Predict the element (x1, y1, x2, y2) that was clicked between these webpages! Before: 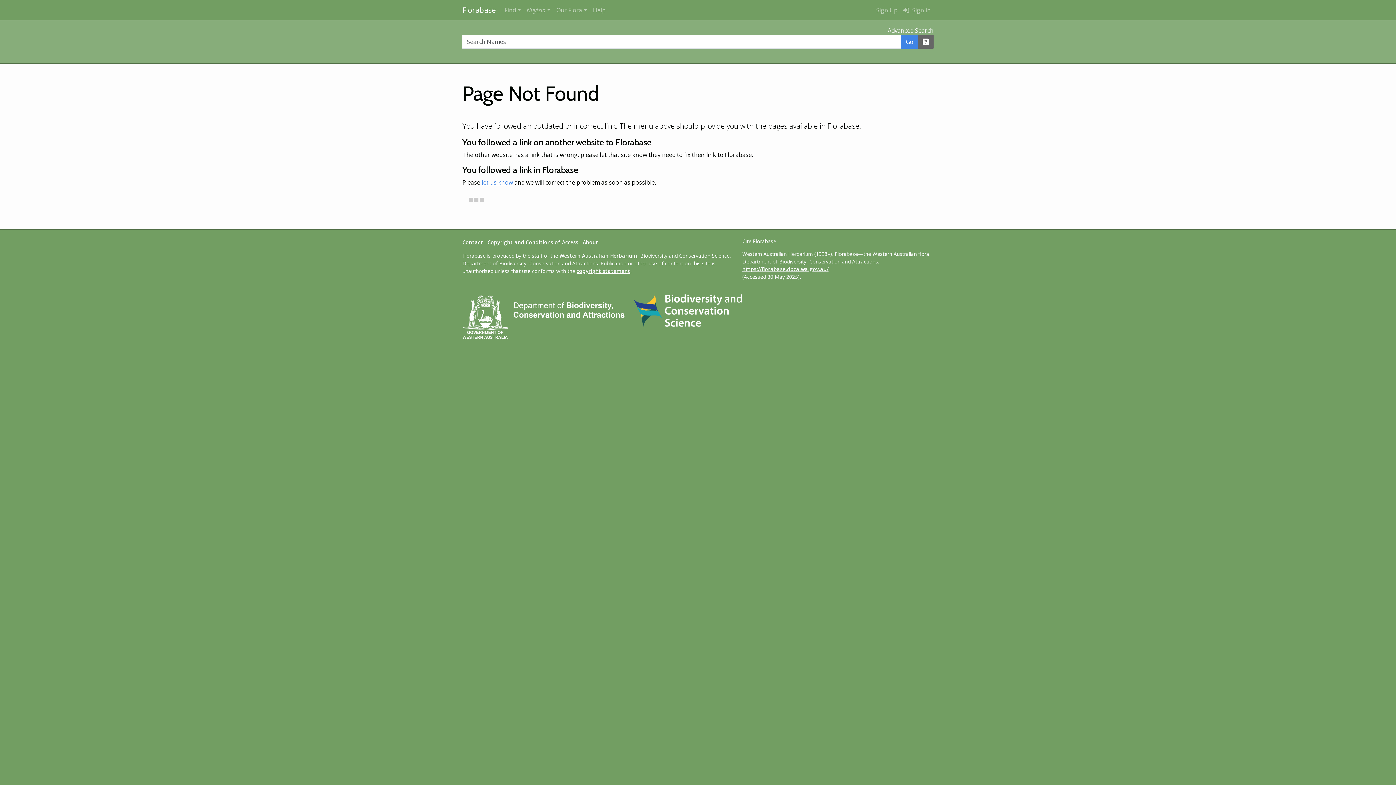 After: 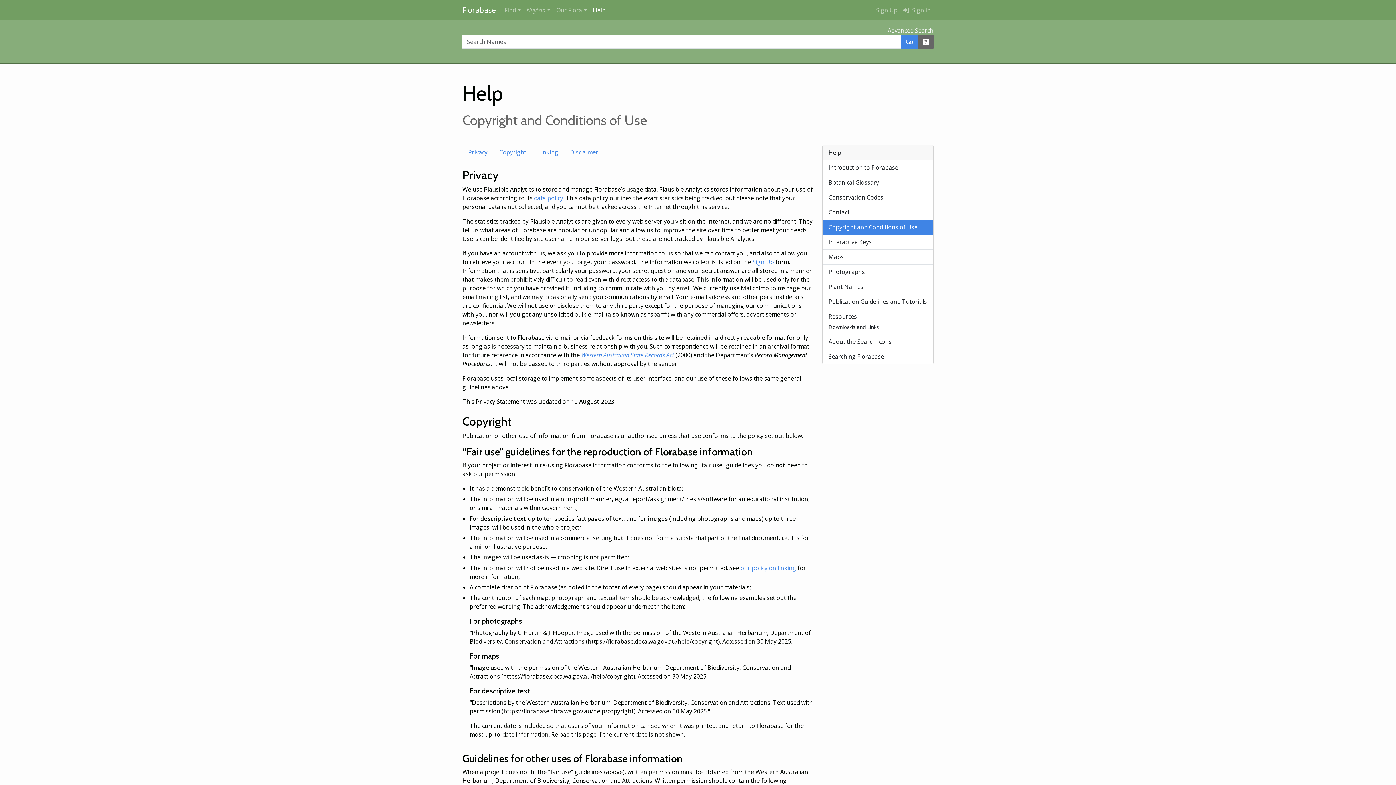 Action: label: copyright statement bbox: (576, 267, 630, 274)